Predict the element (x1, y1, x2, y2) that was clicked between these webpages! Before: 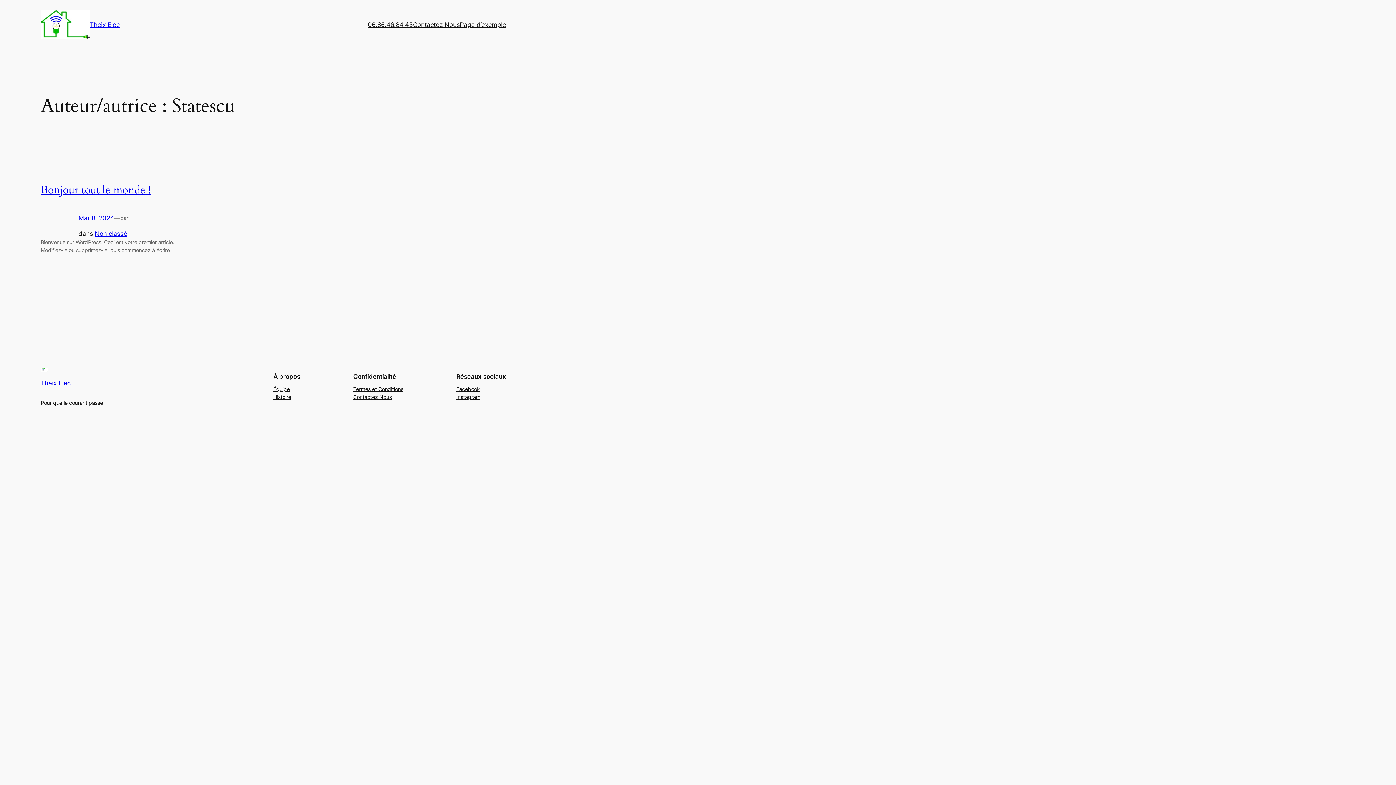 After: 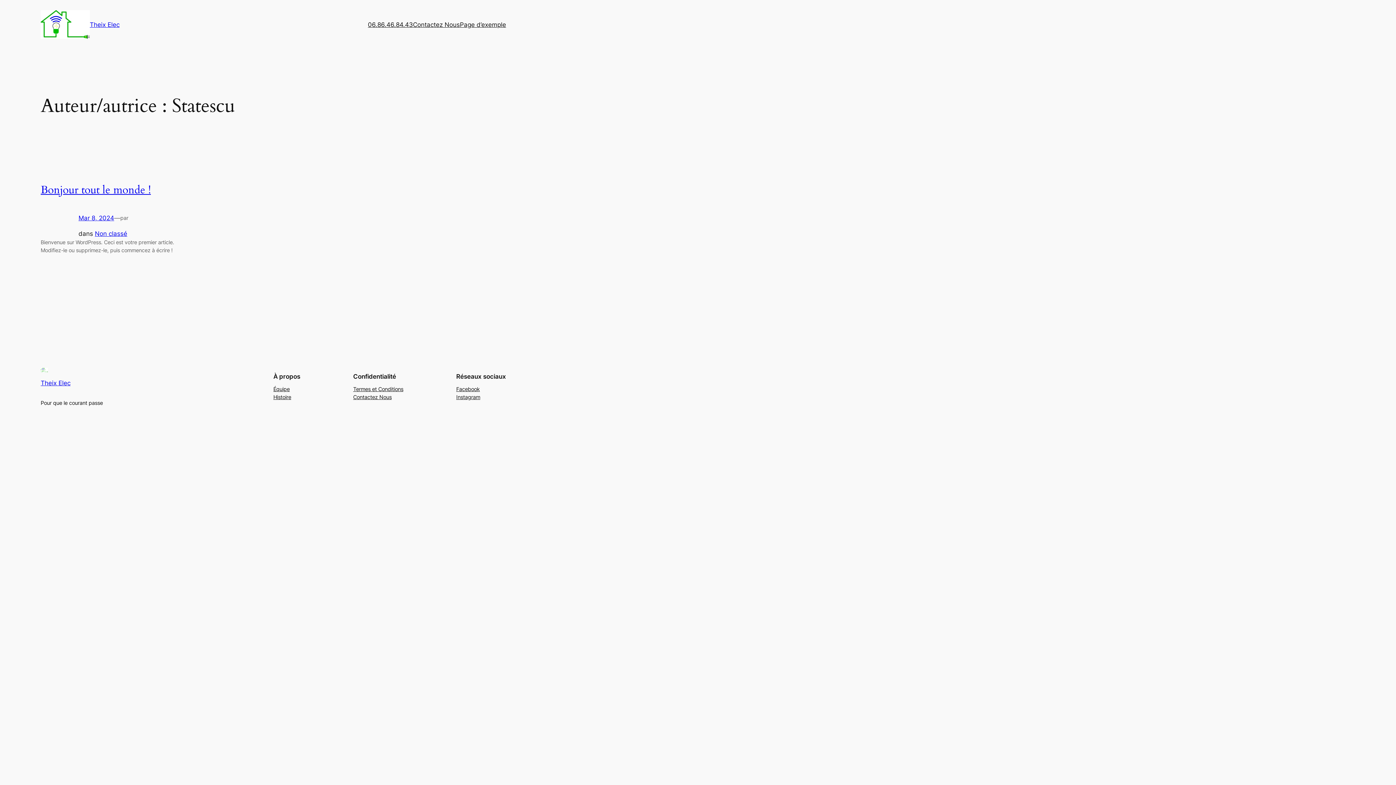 Action: label: Histoire bbox: (273, 393, 291, 401)